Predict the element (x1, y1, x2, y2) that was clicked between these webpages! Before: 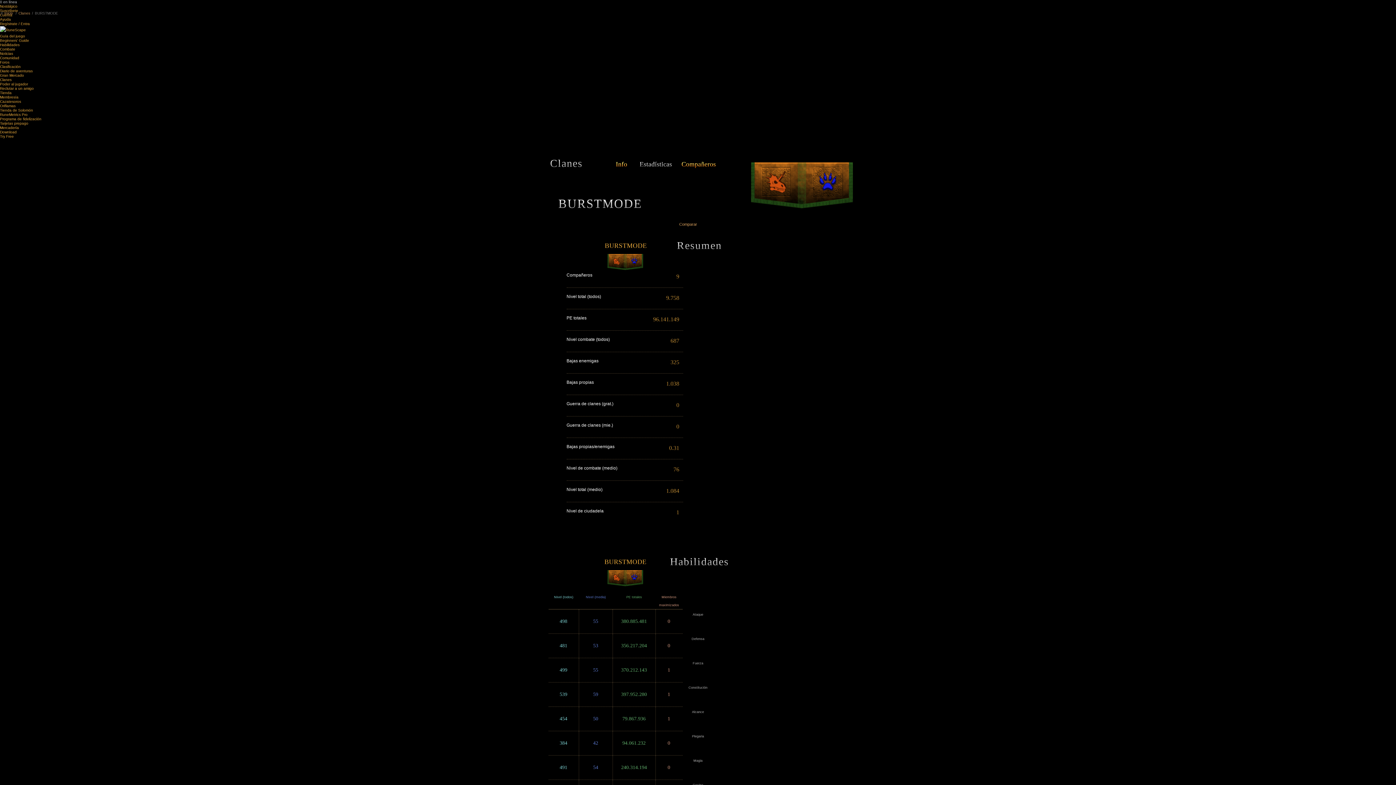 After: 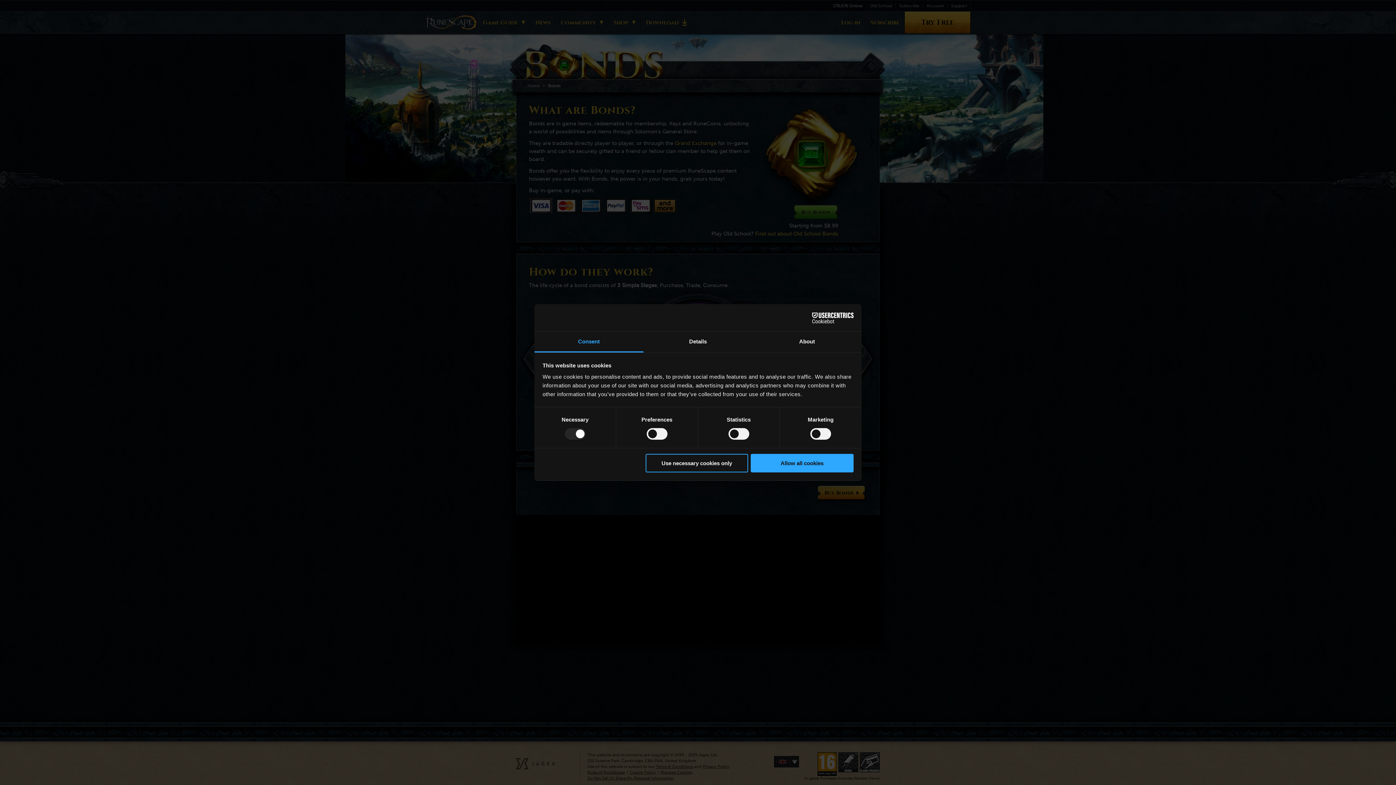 Action: bbox: (0, 104, 15, 108) label: Oriflamas